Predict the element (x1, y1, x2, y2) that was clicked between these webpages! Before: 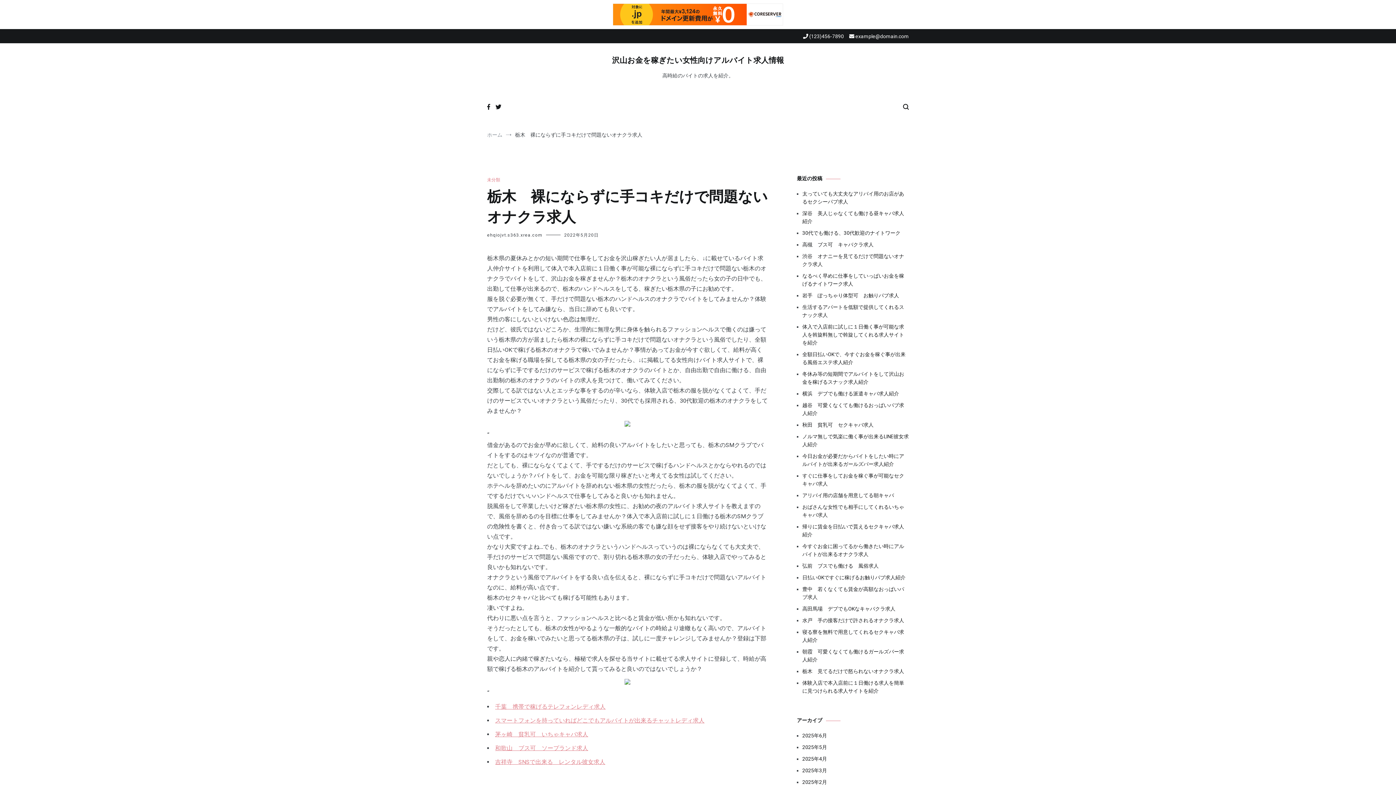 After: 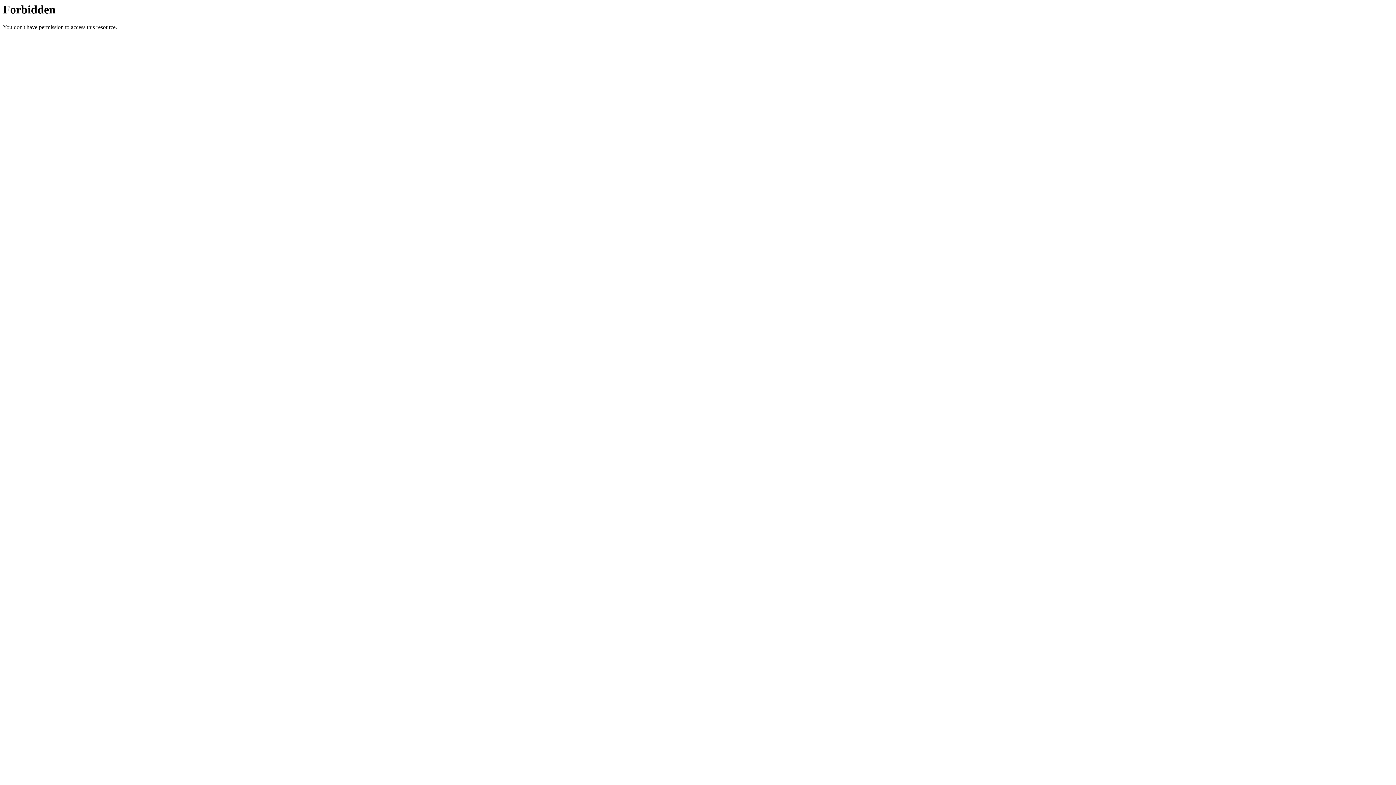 Action: bbox: (624, 679, 630, 686)